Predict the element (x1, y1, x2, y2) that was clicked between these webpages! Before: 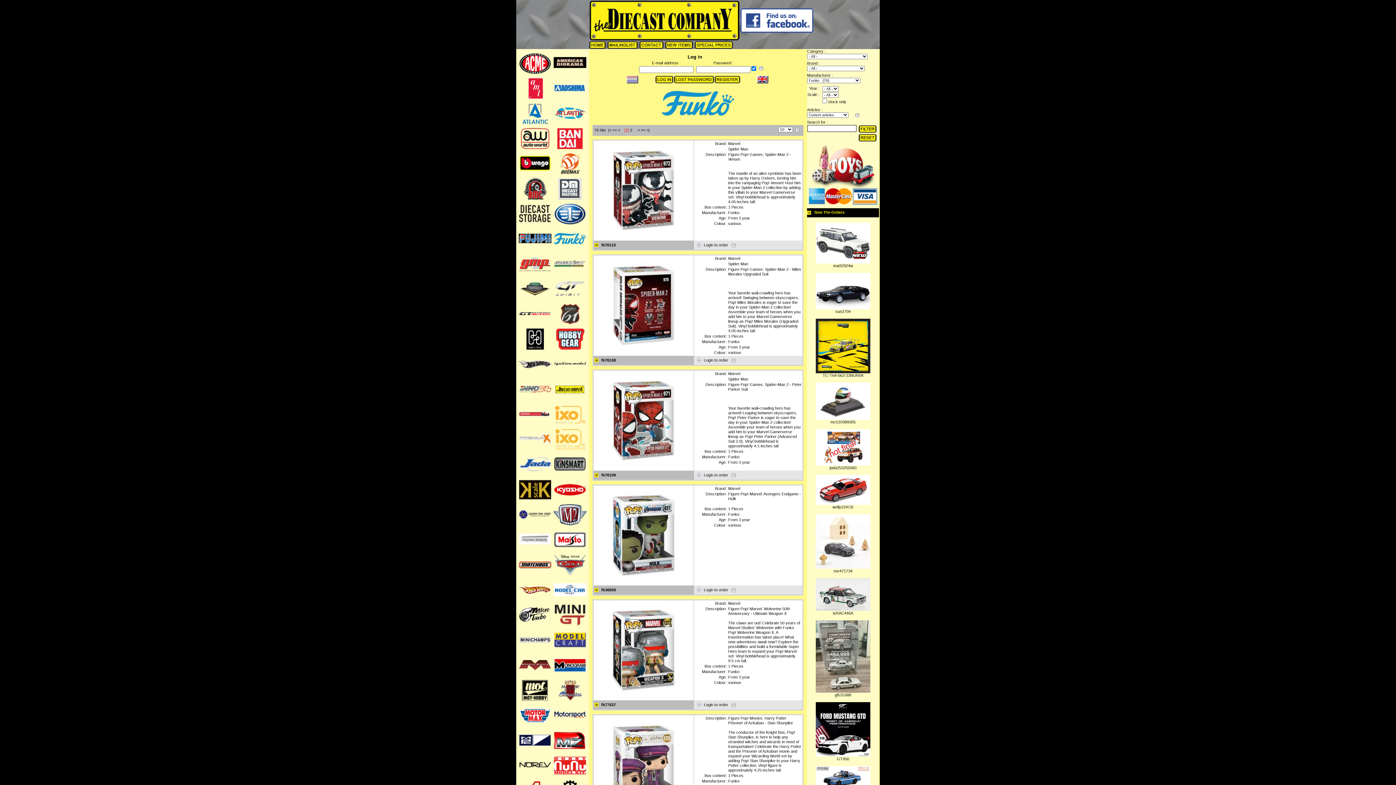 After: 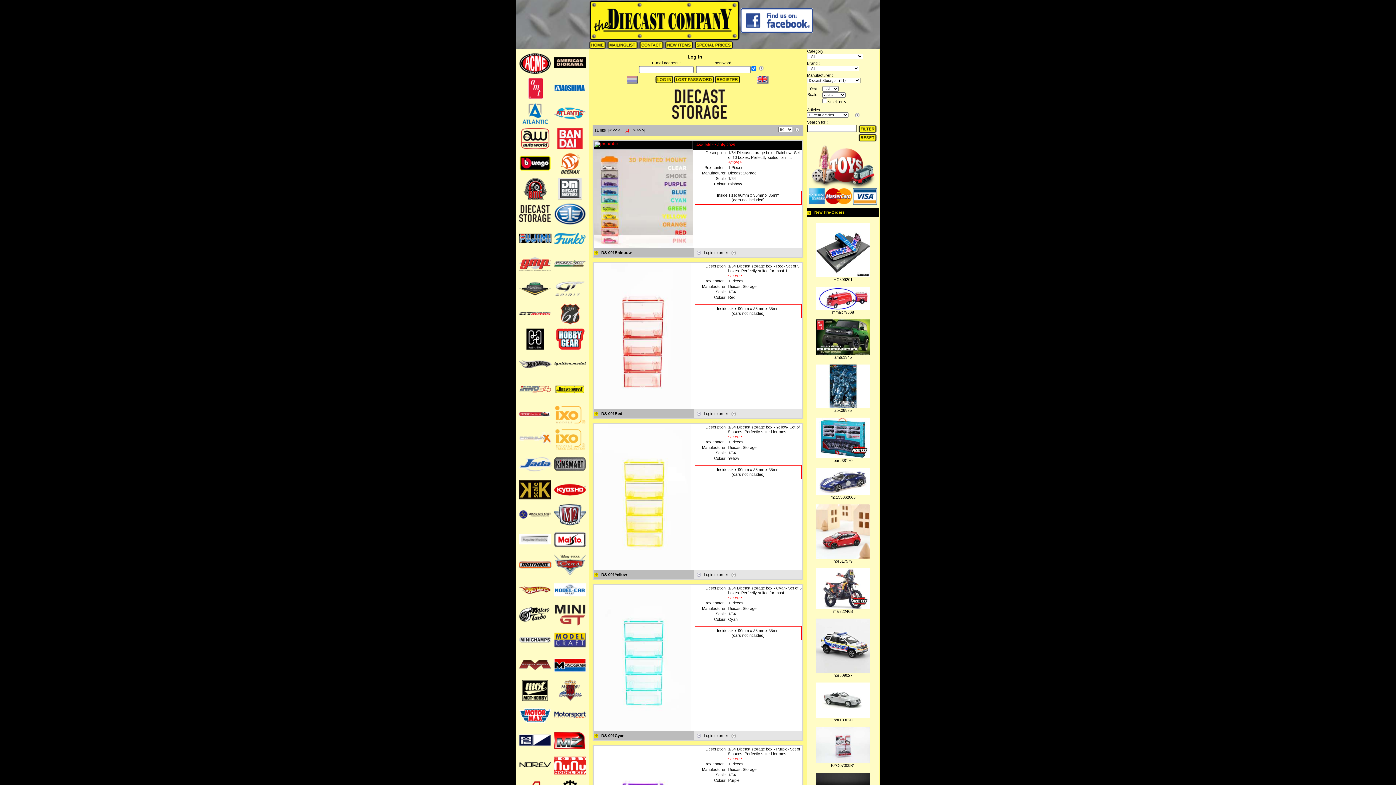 Action: bbox: (518, 211, 551, 215)